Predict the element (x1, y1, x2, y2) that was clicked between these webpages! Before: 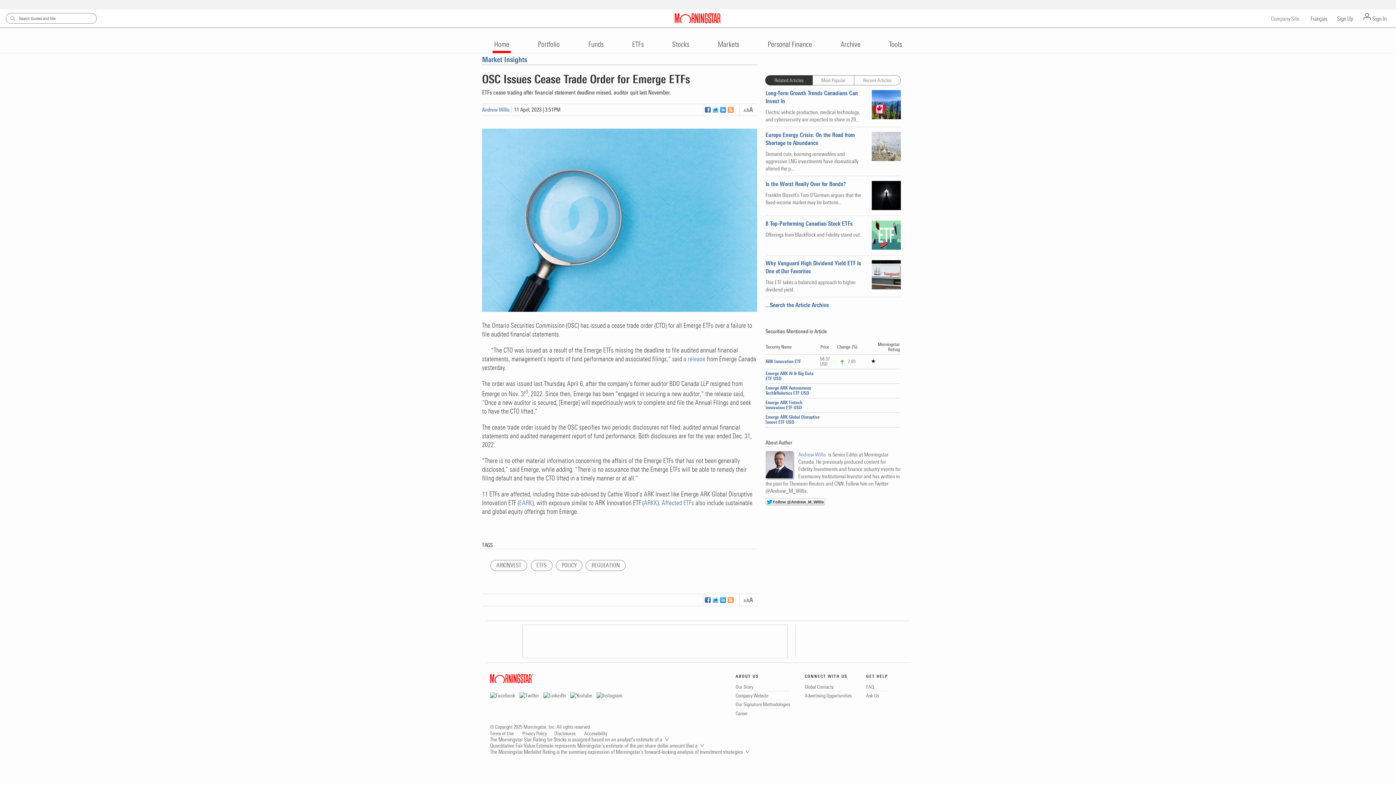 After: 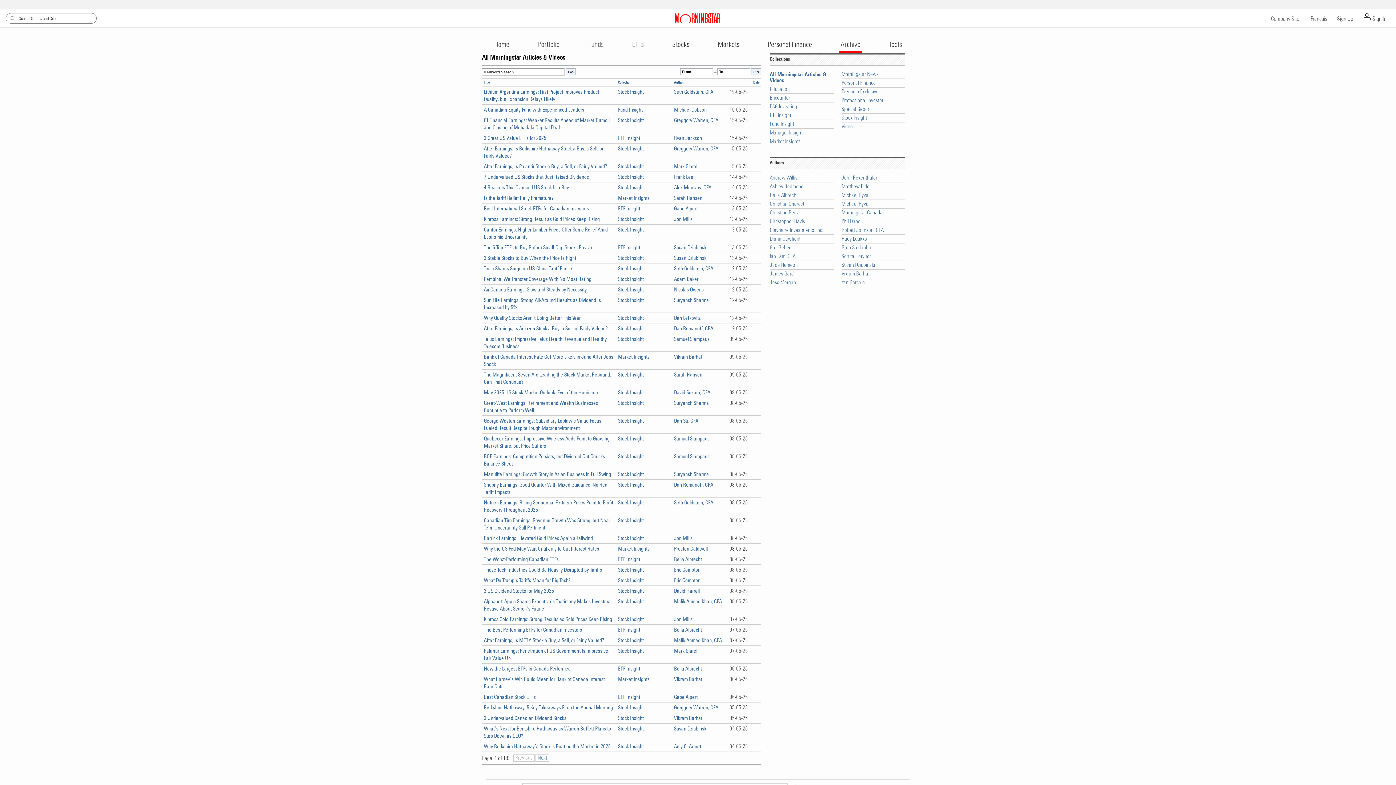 Action: bbox: (765, 301, 901, 312) label: ...Search the Article Archive